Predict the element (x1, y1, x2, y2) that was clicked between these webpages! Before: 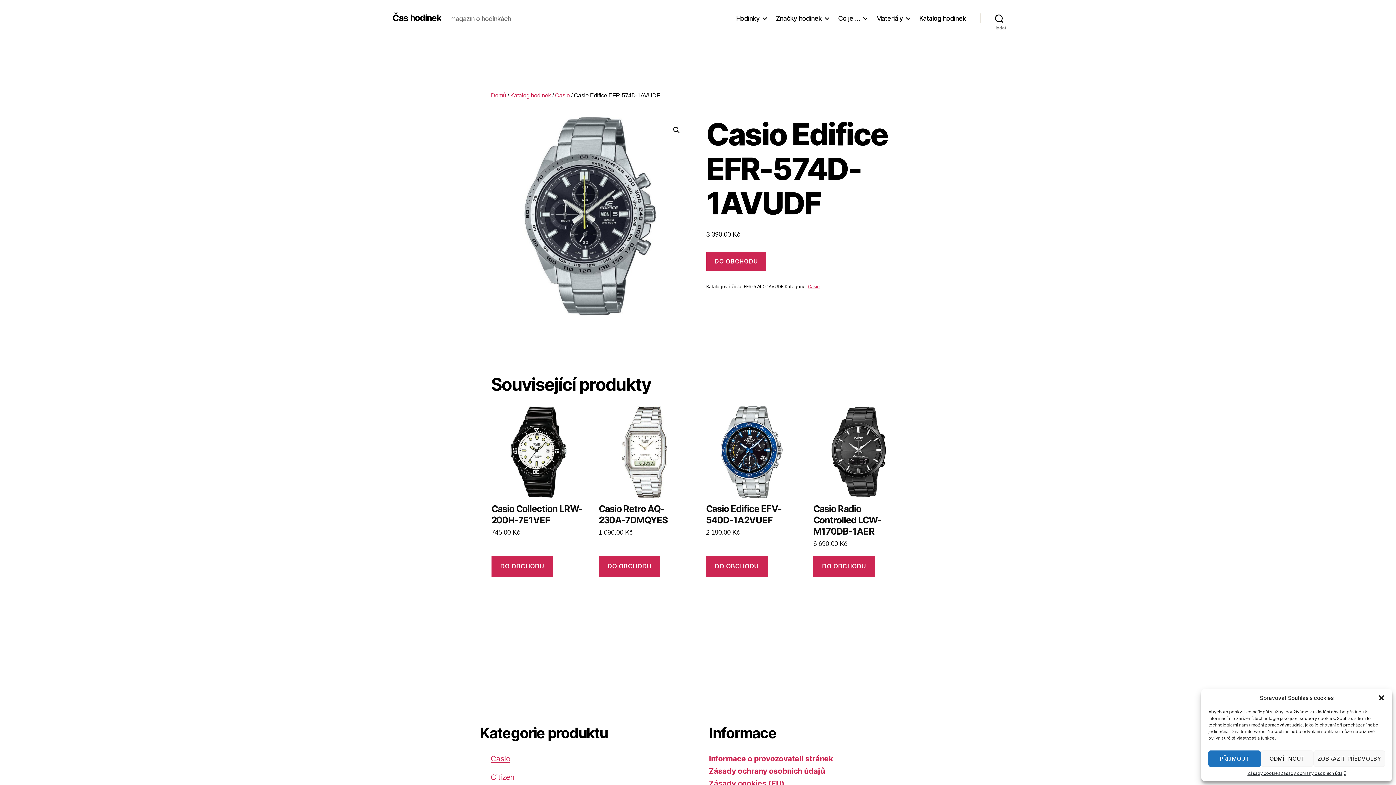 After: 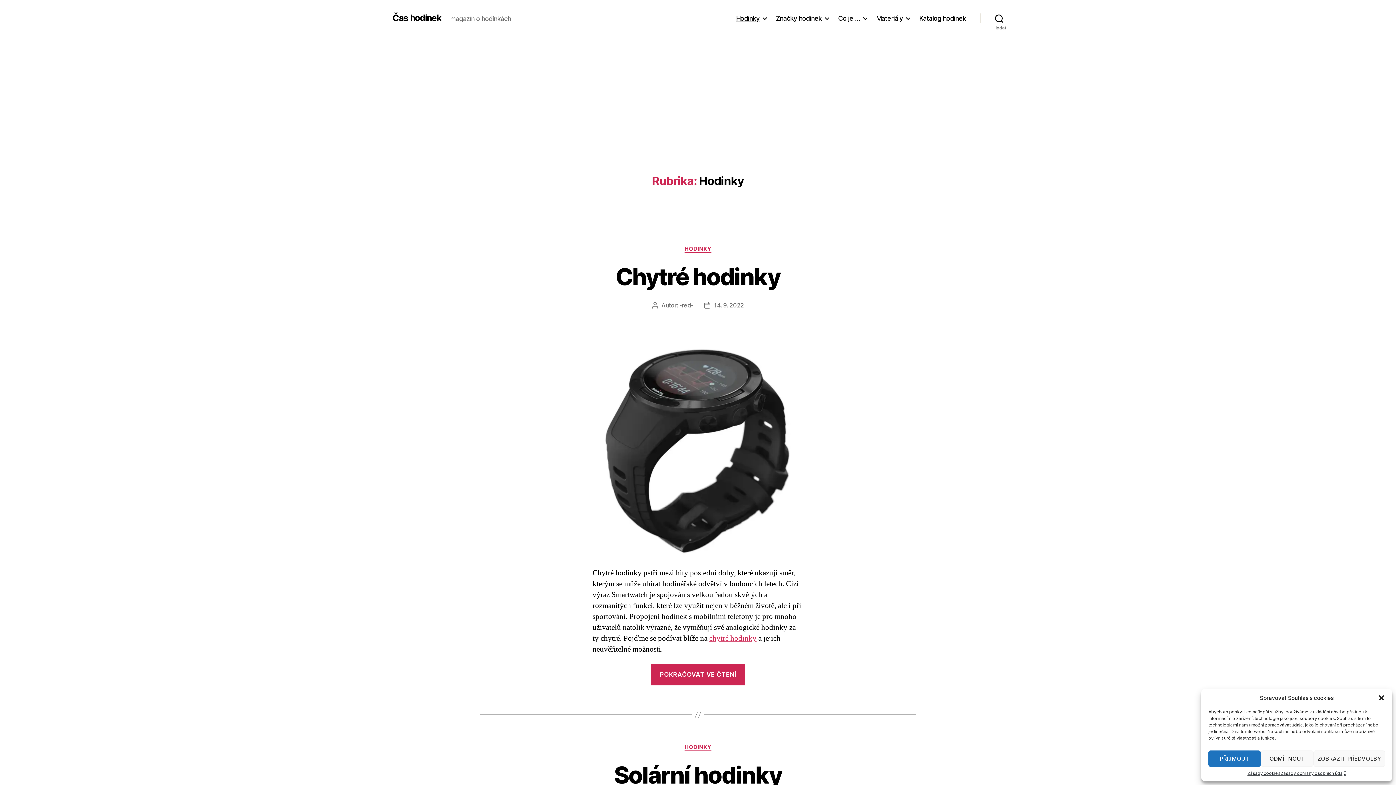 Action: label: Hodinky bbox: (736, 14, 767, 22)